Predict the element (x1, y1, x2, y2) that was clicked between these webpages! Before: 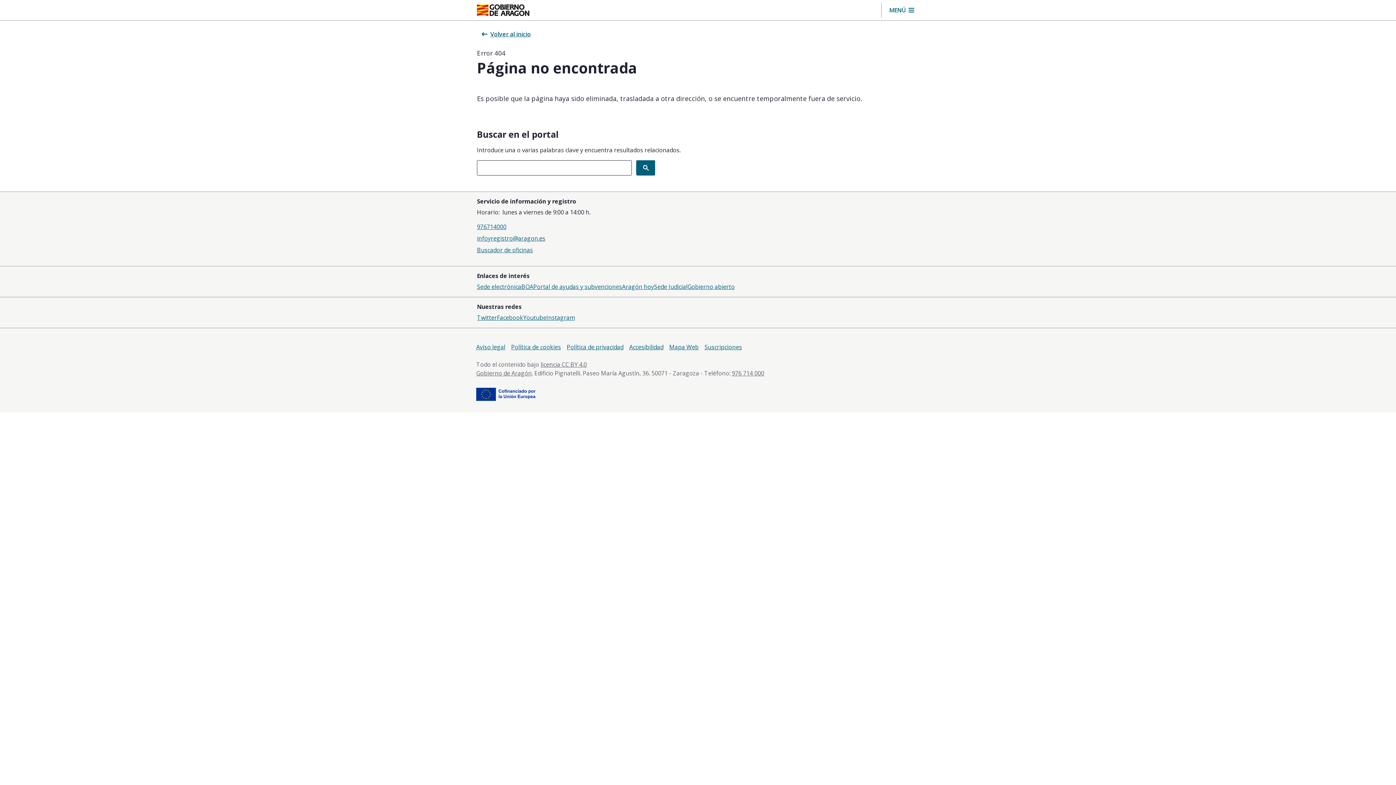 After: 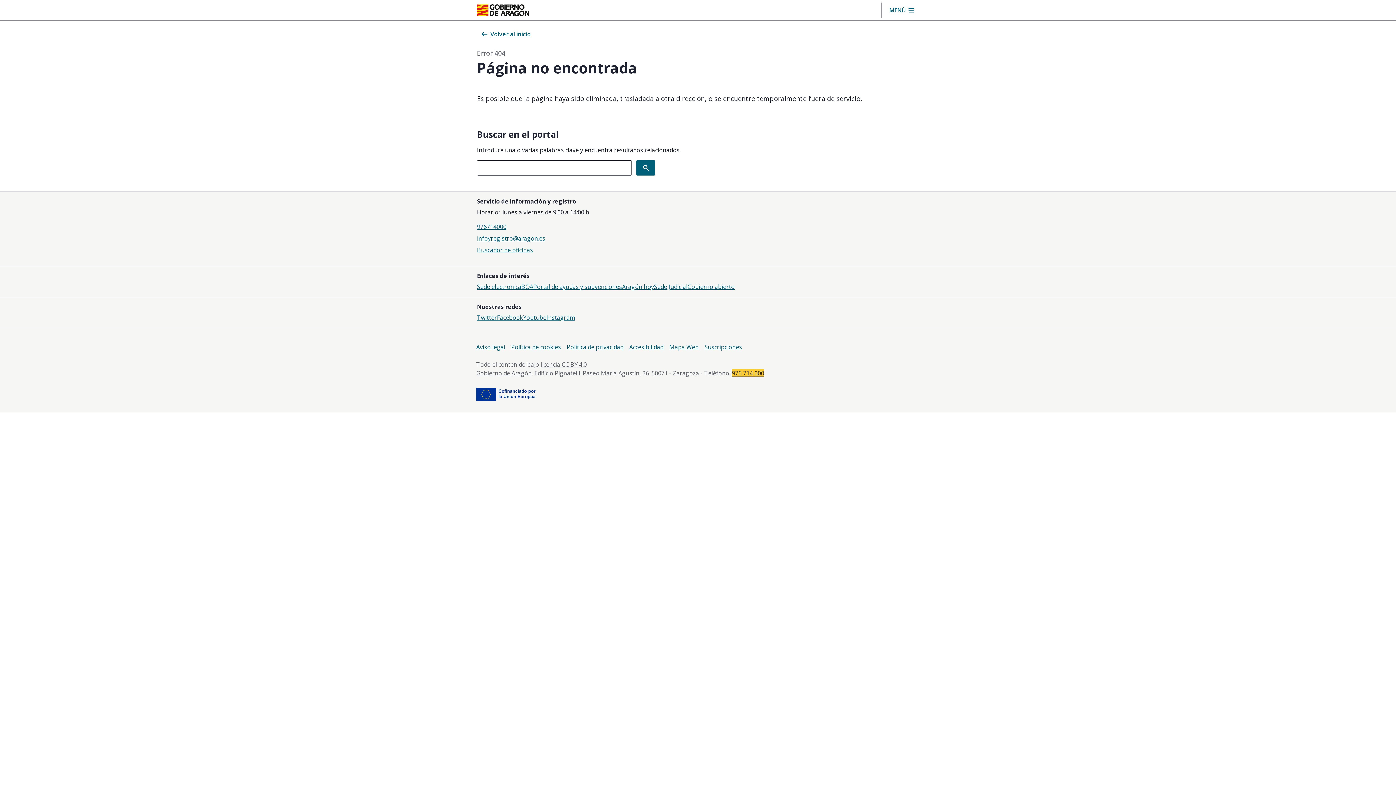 Action: bbox: (732, 369, 764, 377) label: 976 714 000